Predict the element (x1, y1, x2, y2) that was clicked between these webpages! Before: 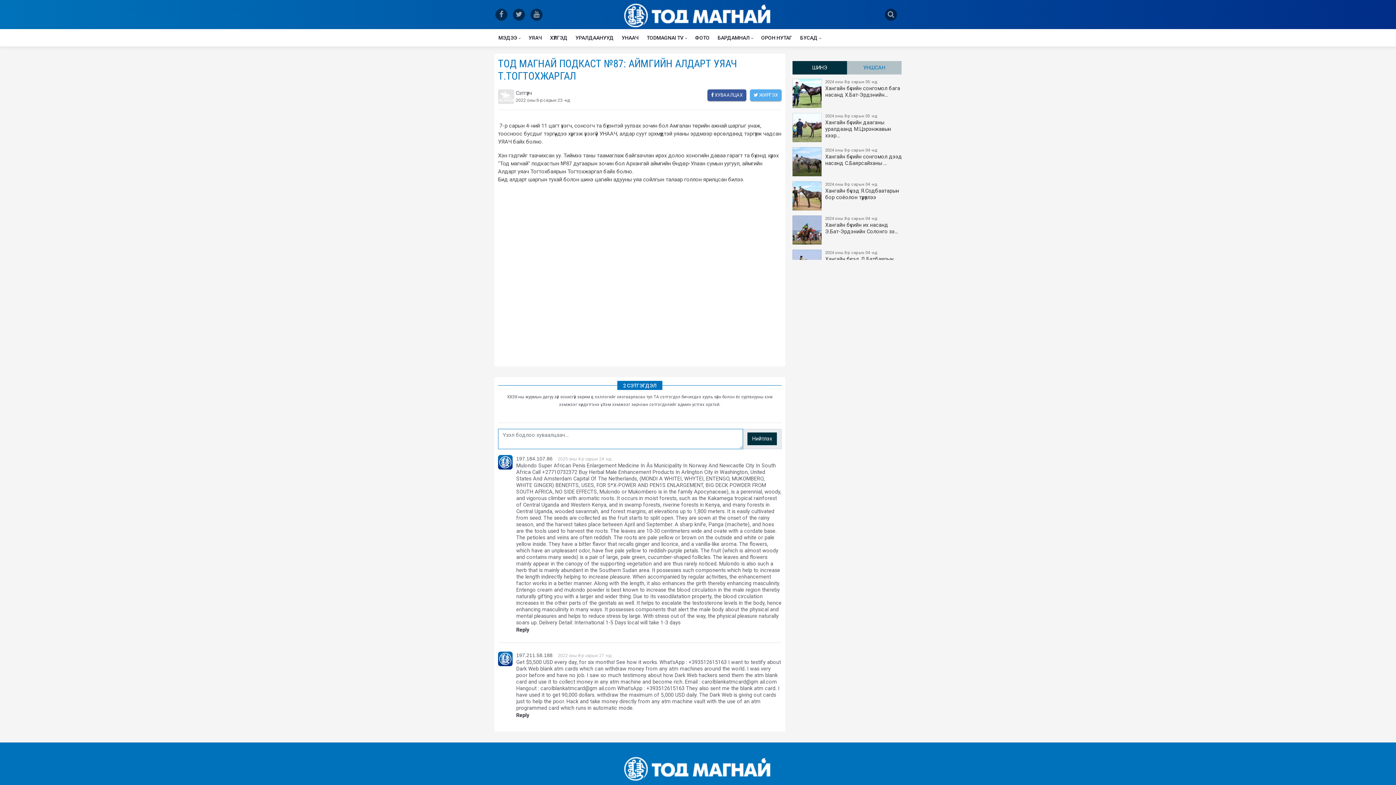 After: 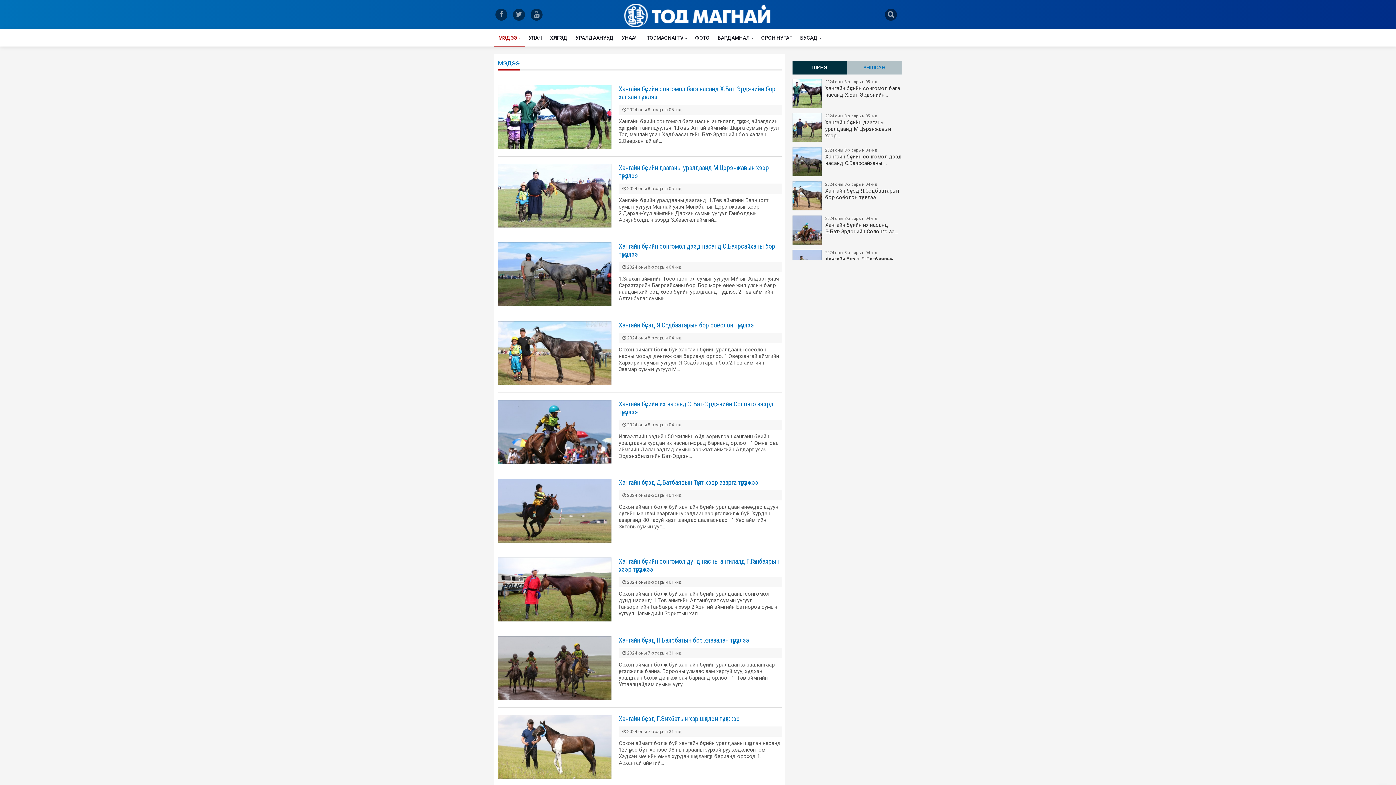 Action: bbox: (494, 29, 524, 46) label: МЭДЭЭ